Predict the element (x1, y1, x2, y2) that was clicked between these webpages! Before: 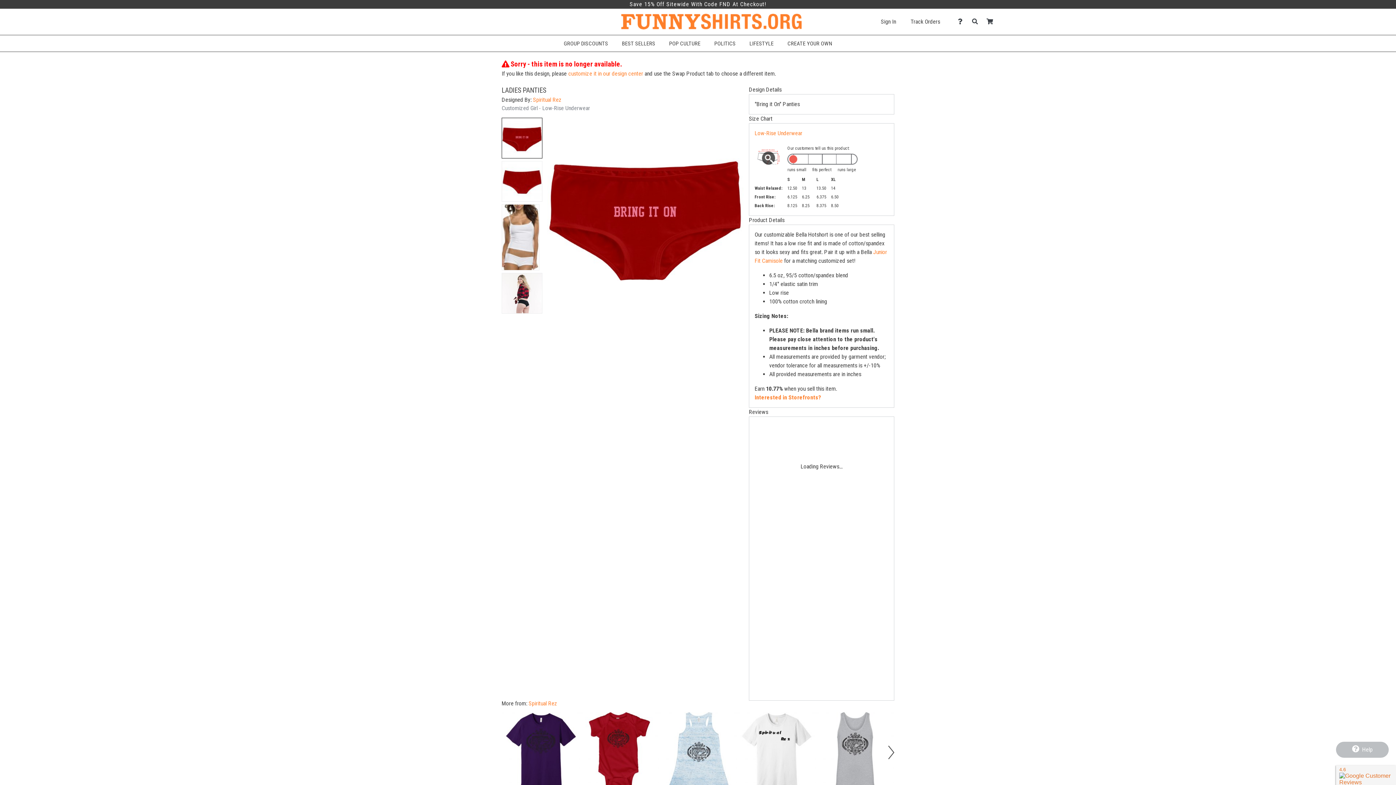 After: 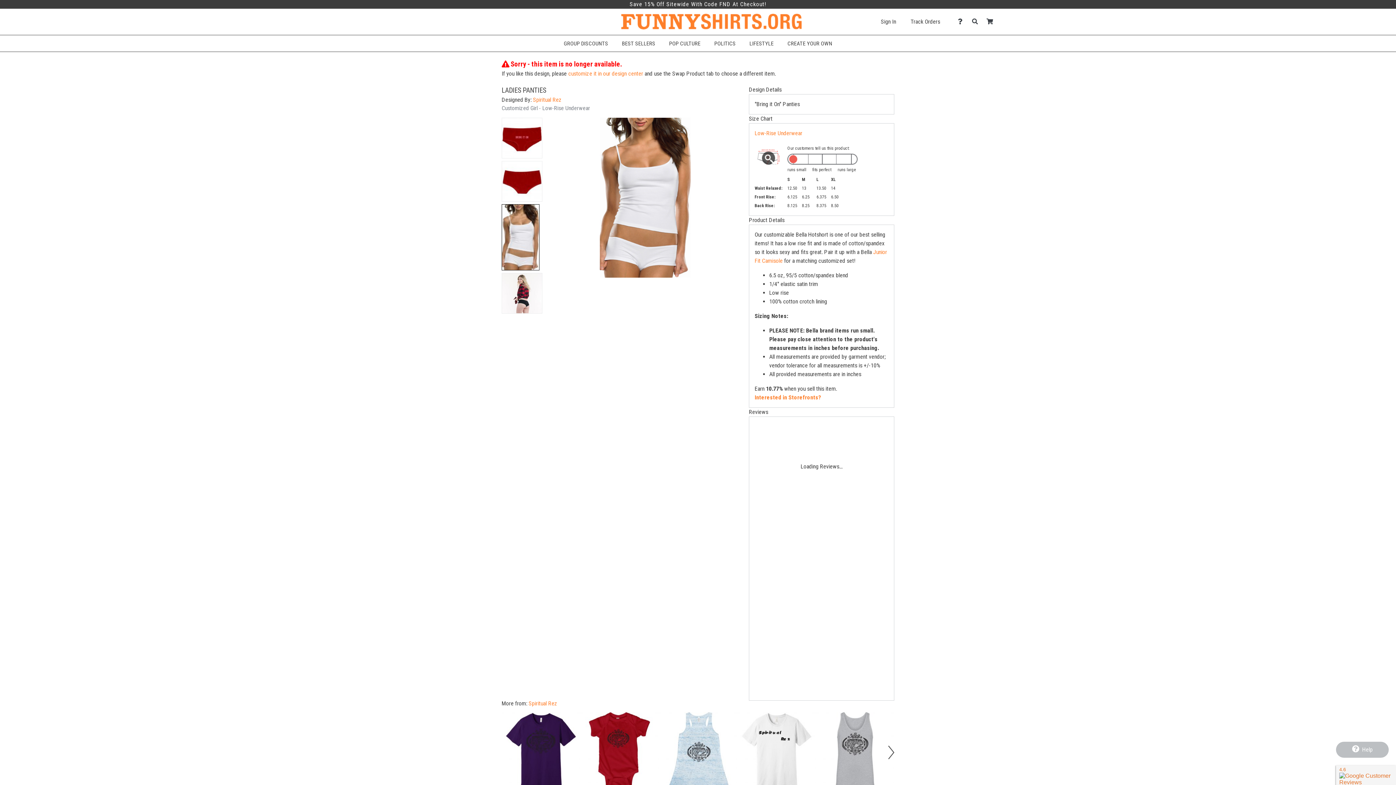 Action: bbox: (502, 204, 539, 270)